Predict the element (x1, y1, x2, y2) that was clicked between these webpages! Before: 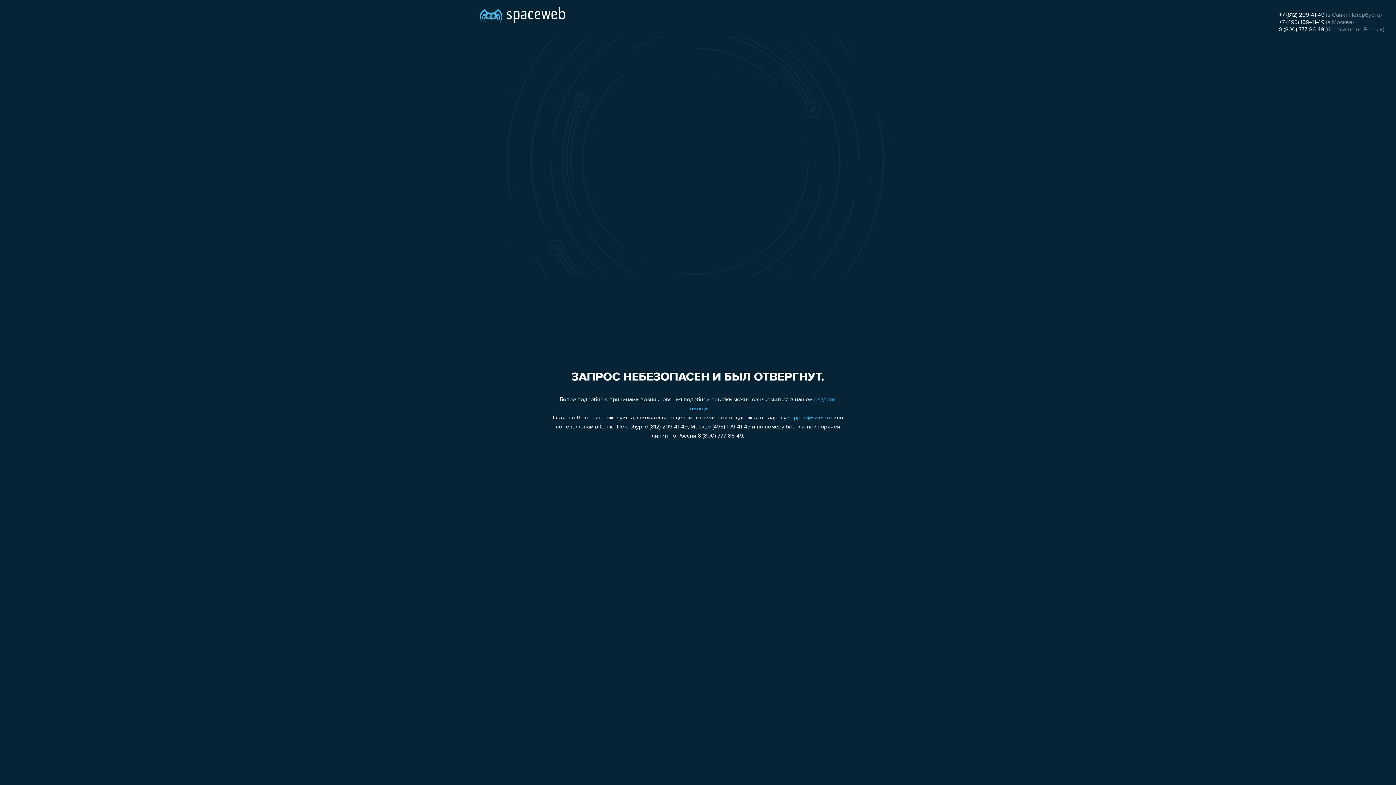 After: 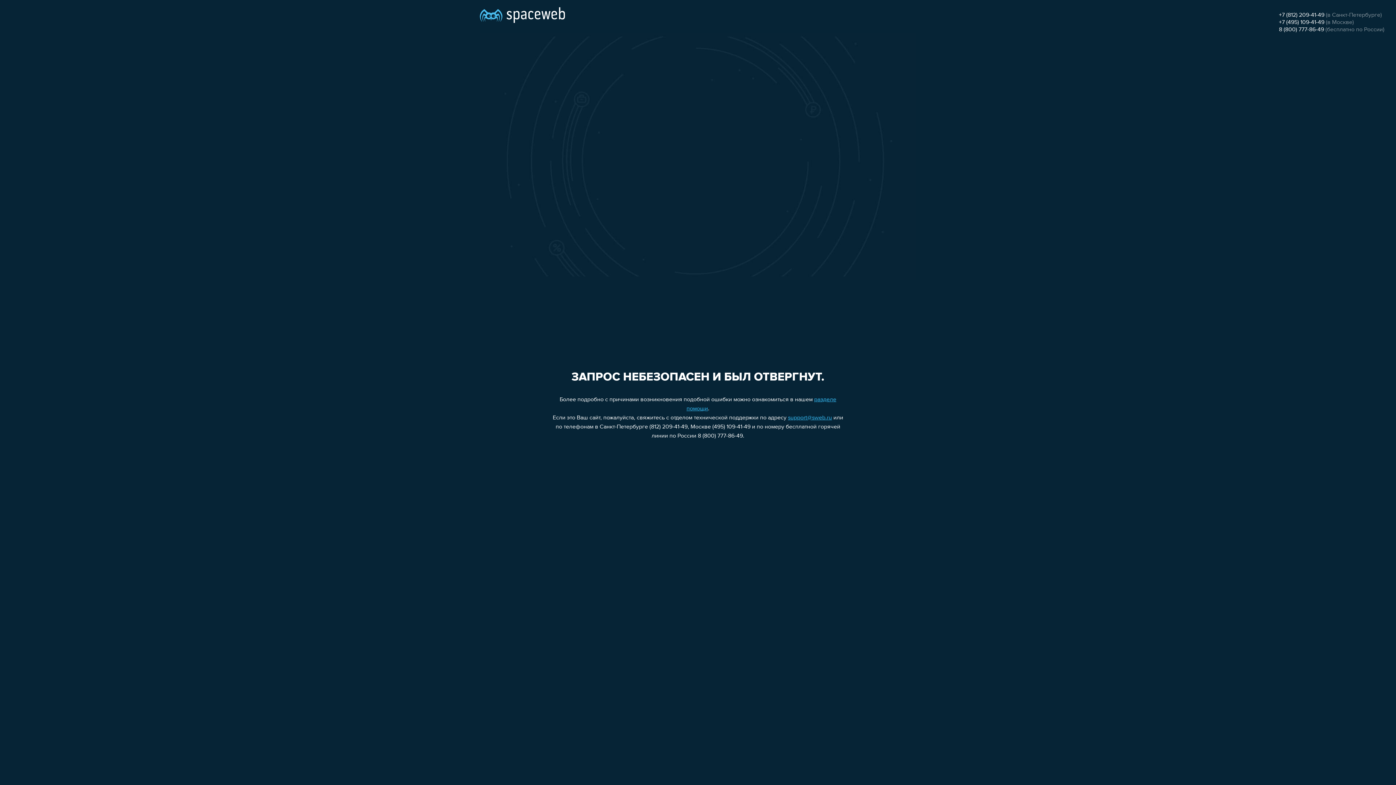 Action: label: +7 (812) 209-41-49 bbox: (1279, 12, 1324, 18)